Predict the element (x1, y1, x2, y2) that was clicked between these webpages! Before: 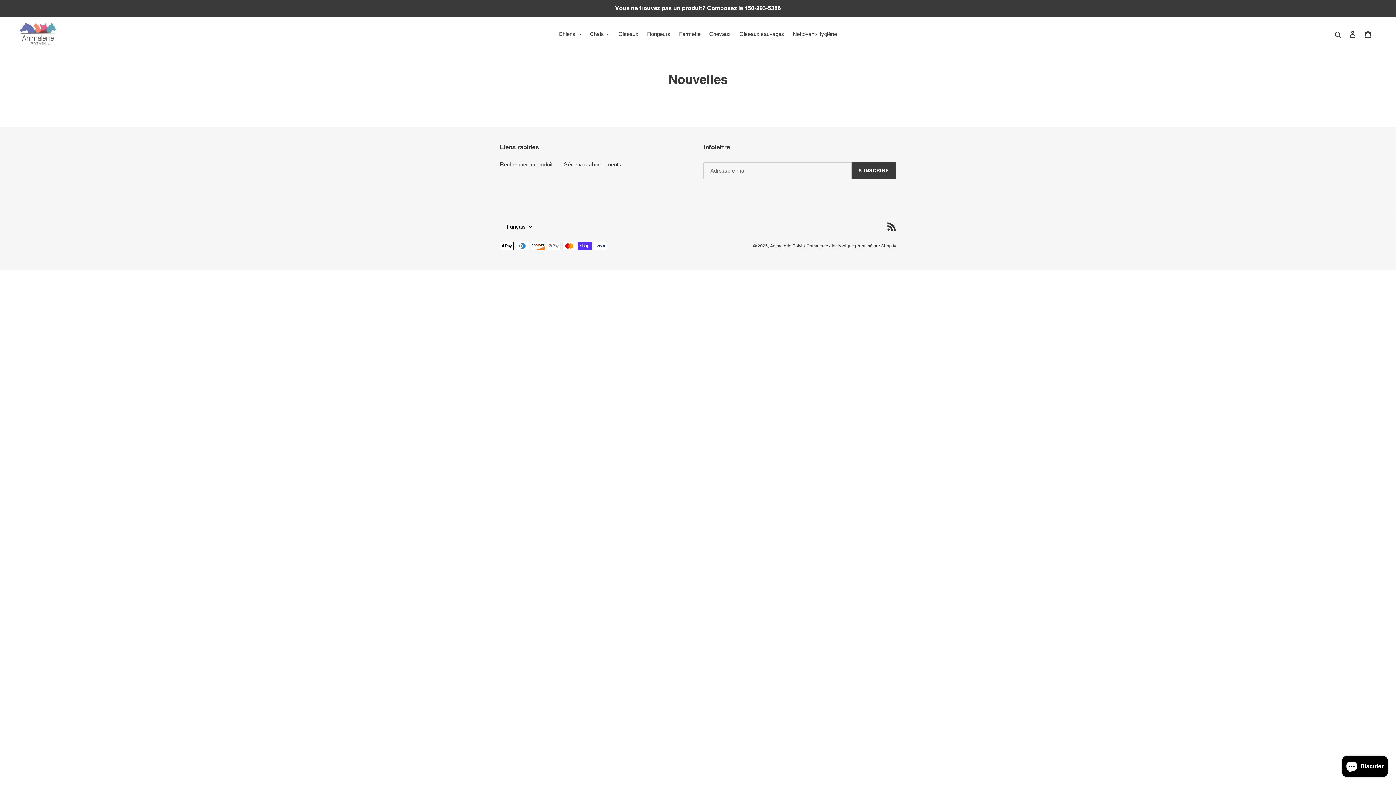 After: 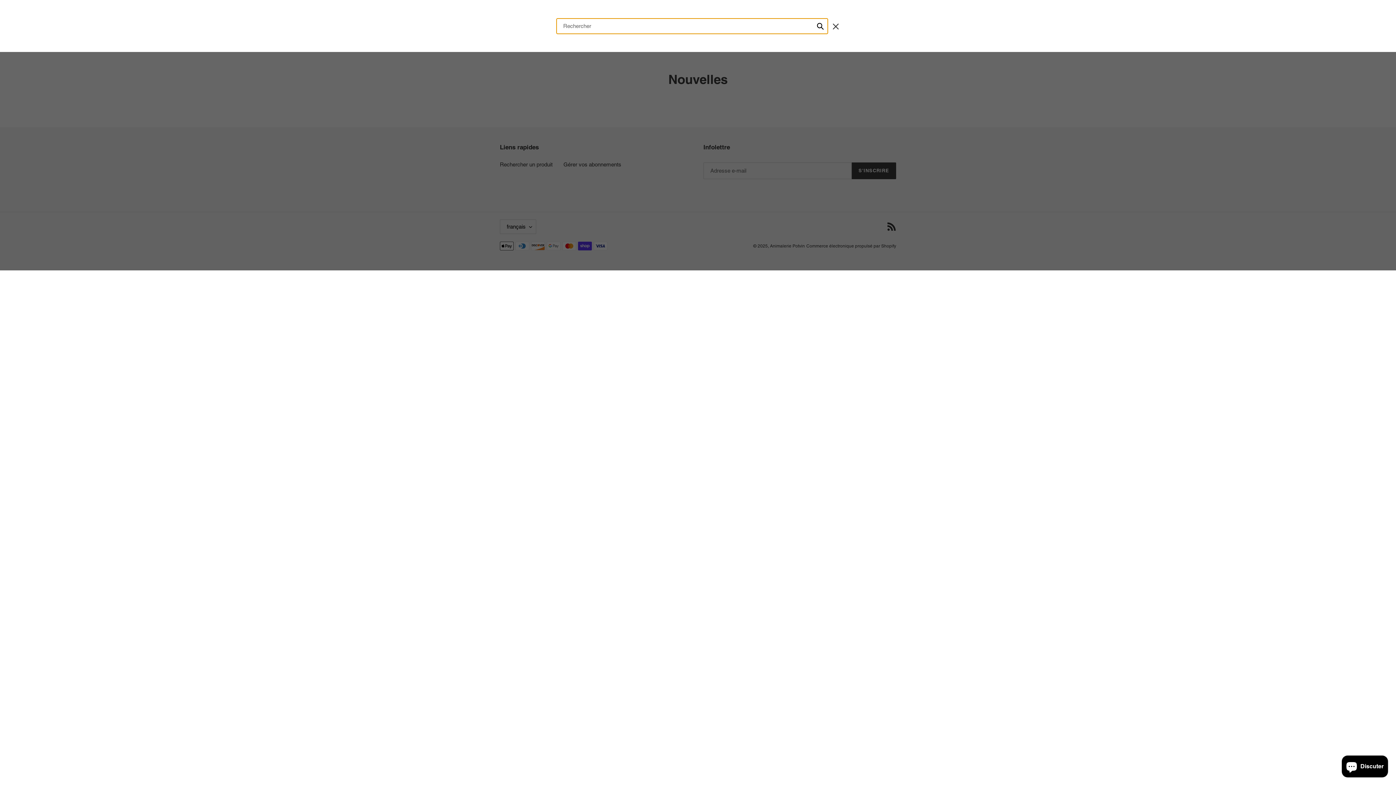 Action: bbox: (1332, 29, 1345, 38) label: Rechercher